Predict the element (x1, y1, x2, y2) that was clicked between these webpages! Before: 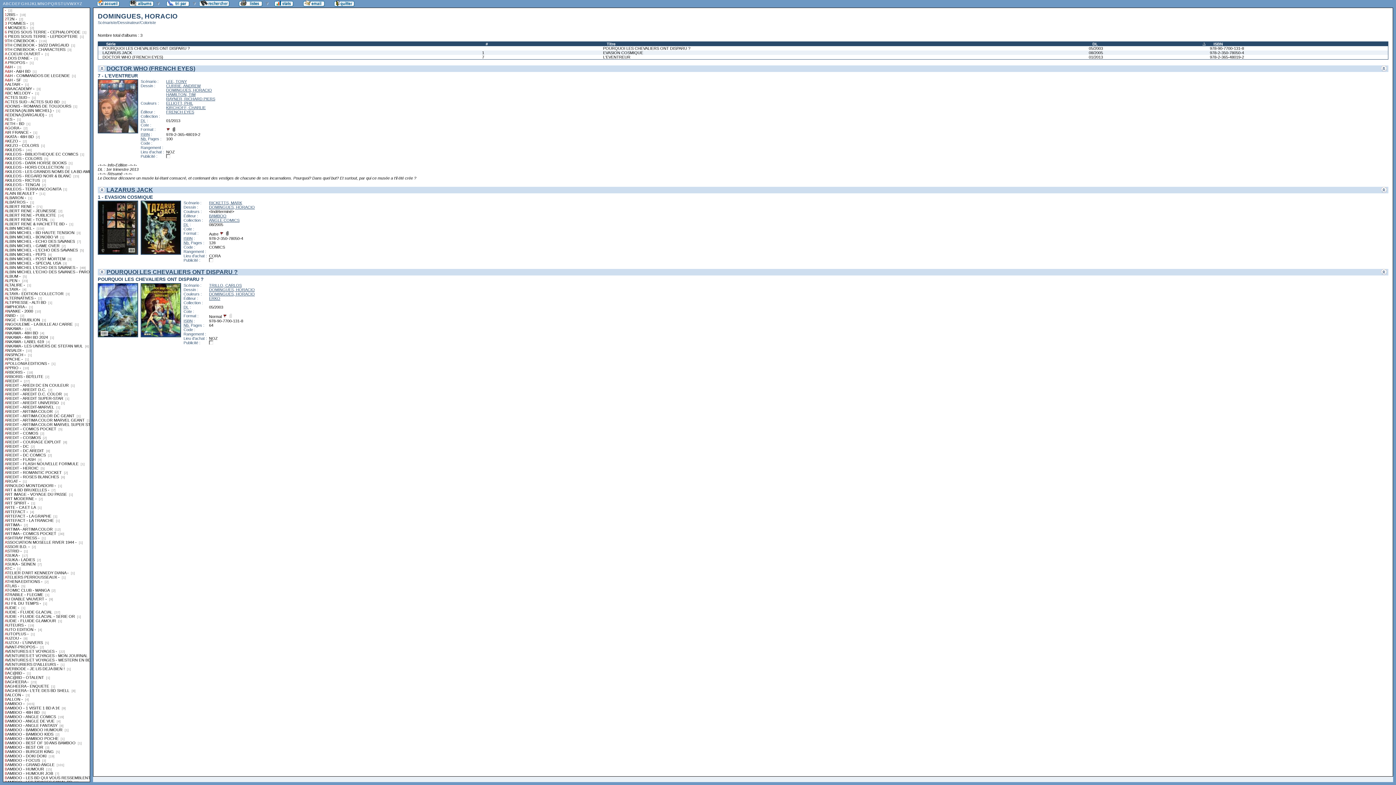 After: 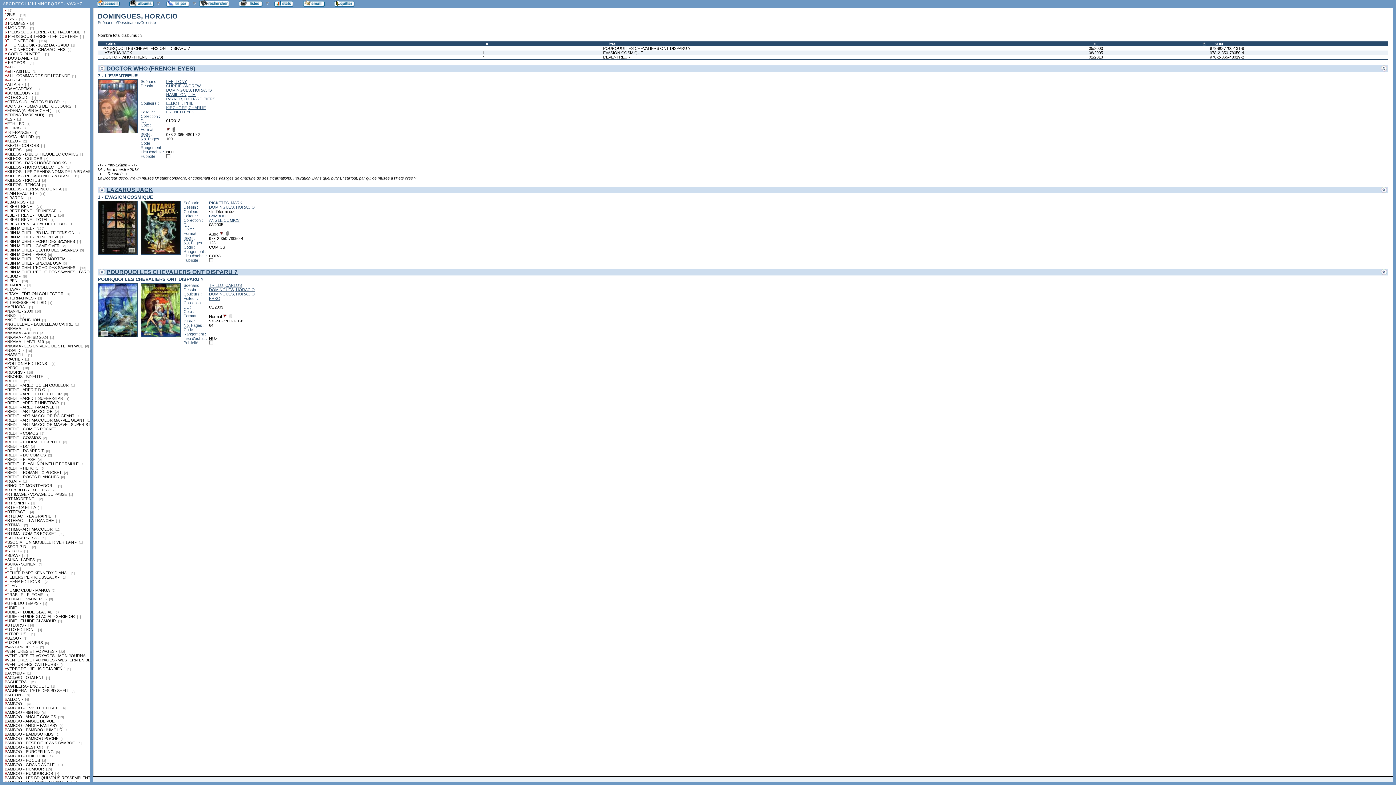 Action: bbox: (140, 333, 181, 338)